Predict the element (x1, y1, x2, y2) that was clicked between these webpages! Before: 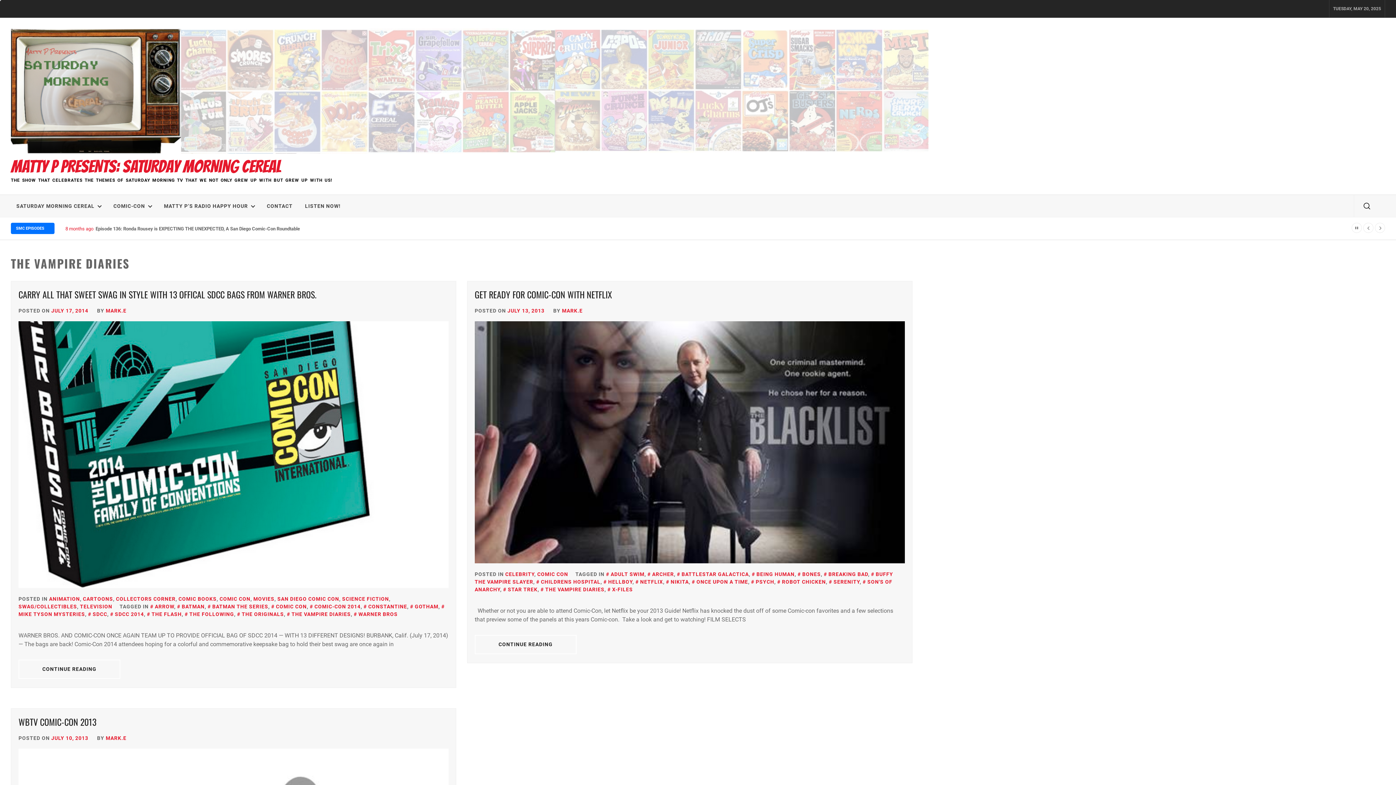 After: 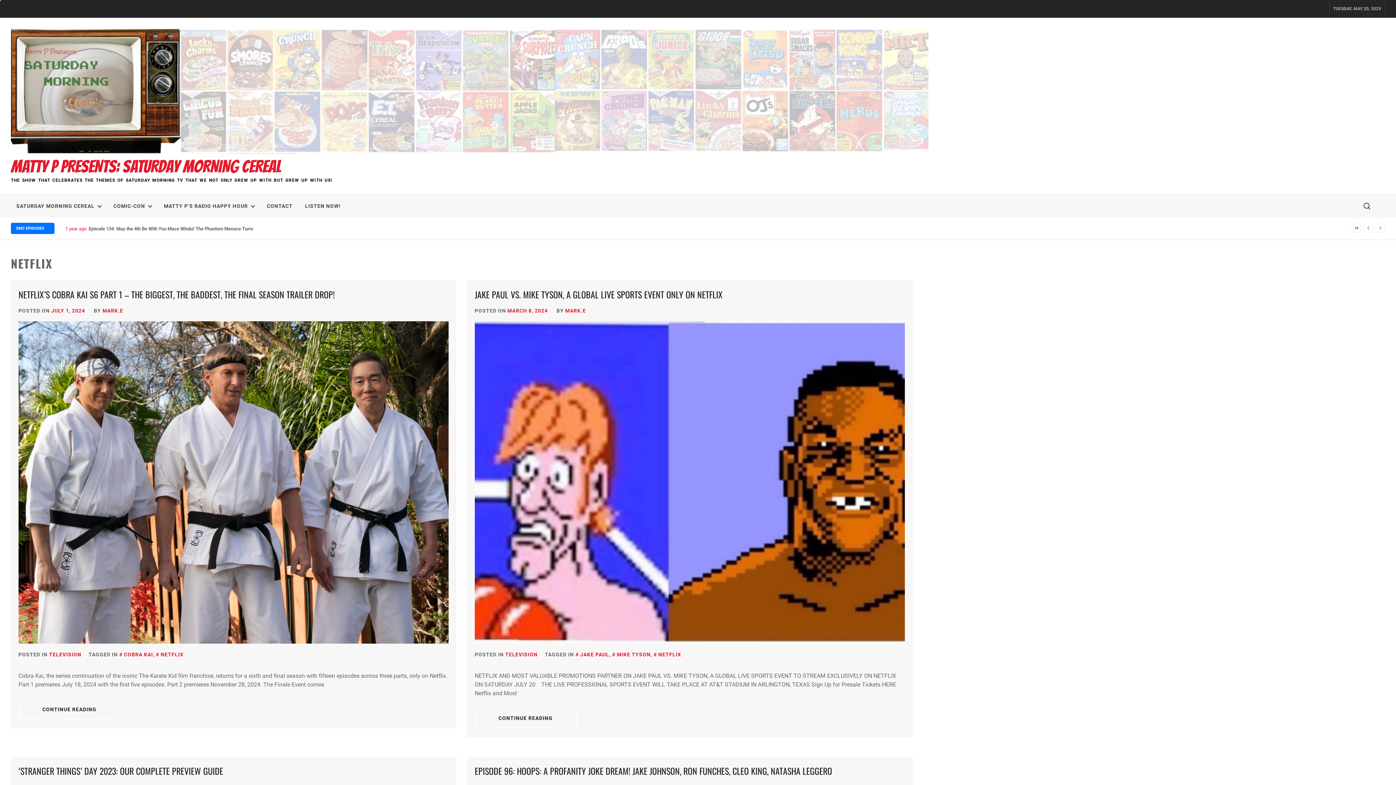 Action: bbox: (635, 579, 663, 585) label: NETFLIX